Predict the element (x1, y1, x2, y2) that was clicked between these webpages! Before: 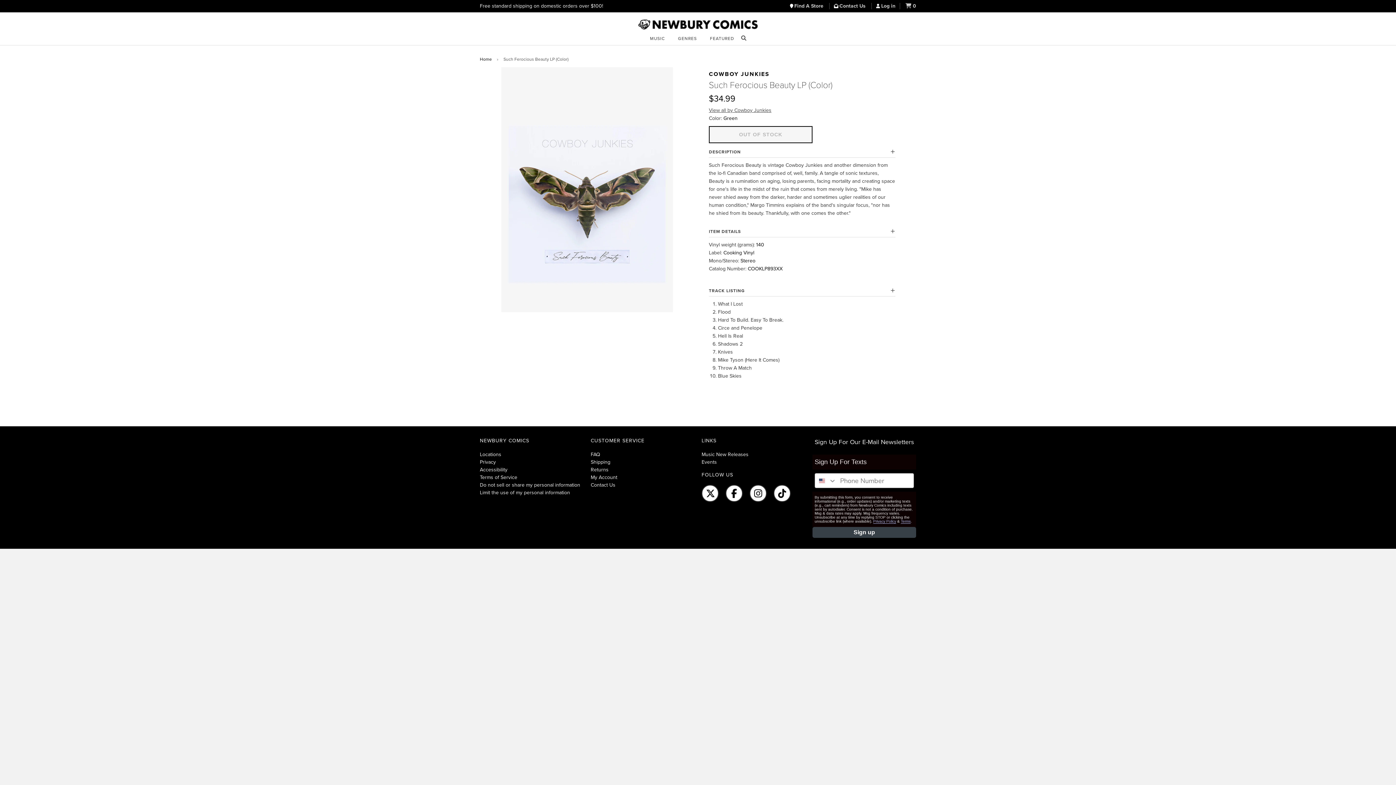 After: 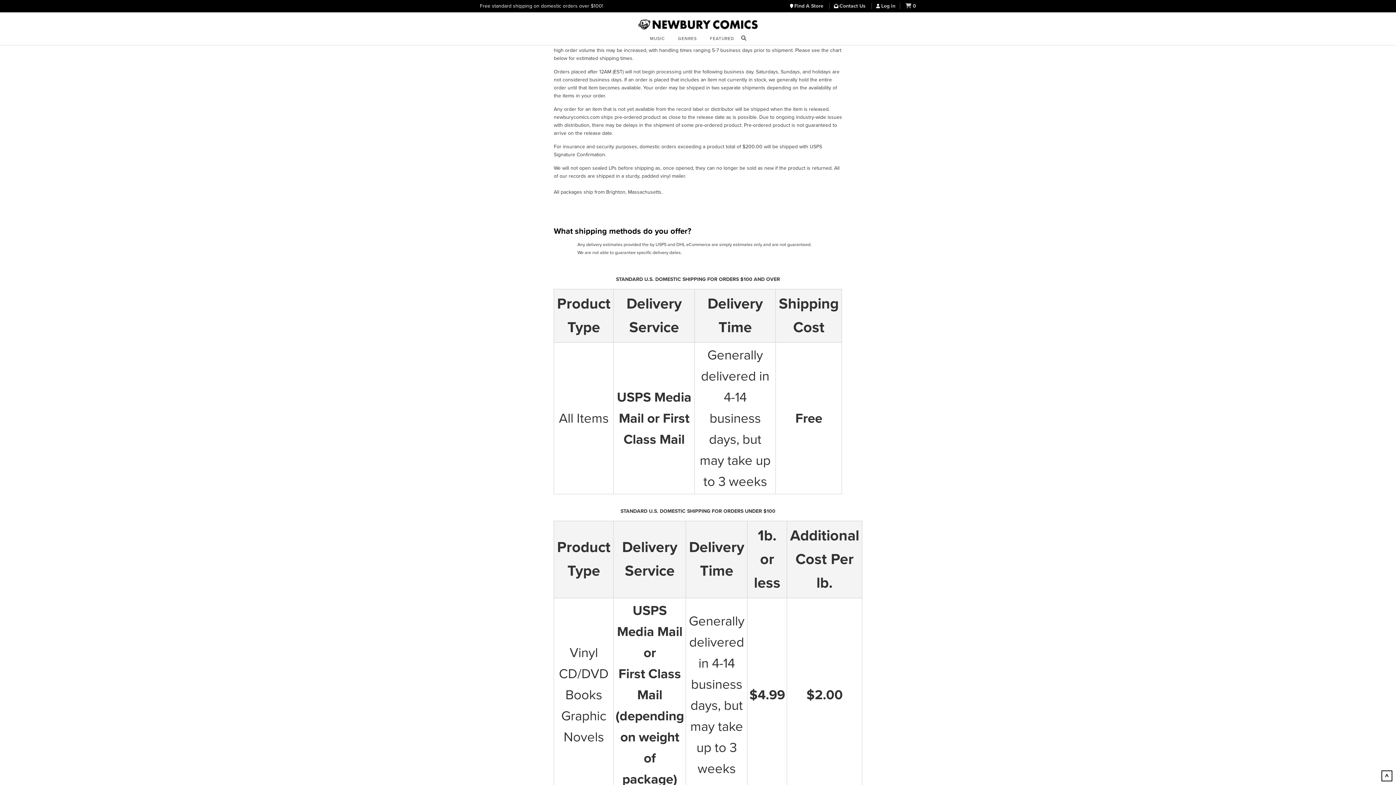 Action: bbox: (590, 459, 610, 465) label: Shipping